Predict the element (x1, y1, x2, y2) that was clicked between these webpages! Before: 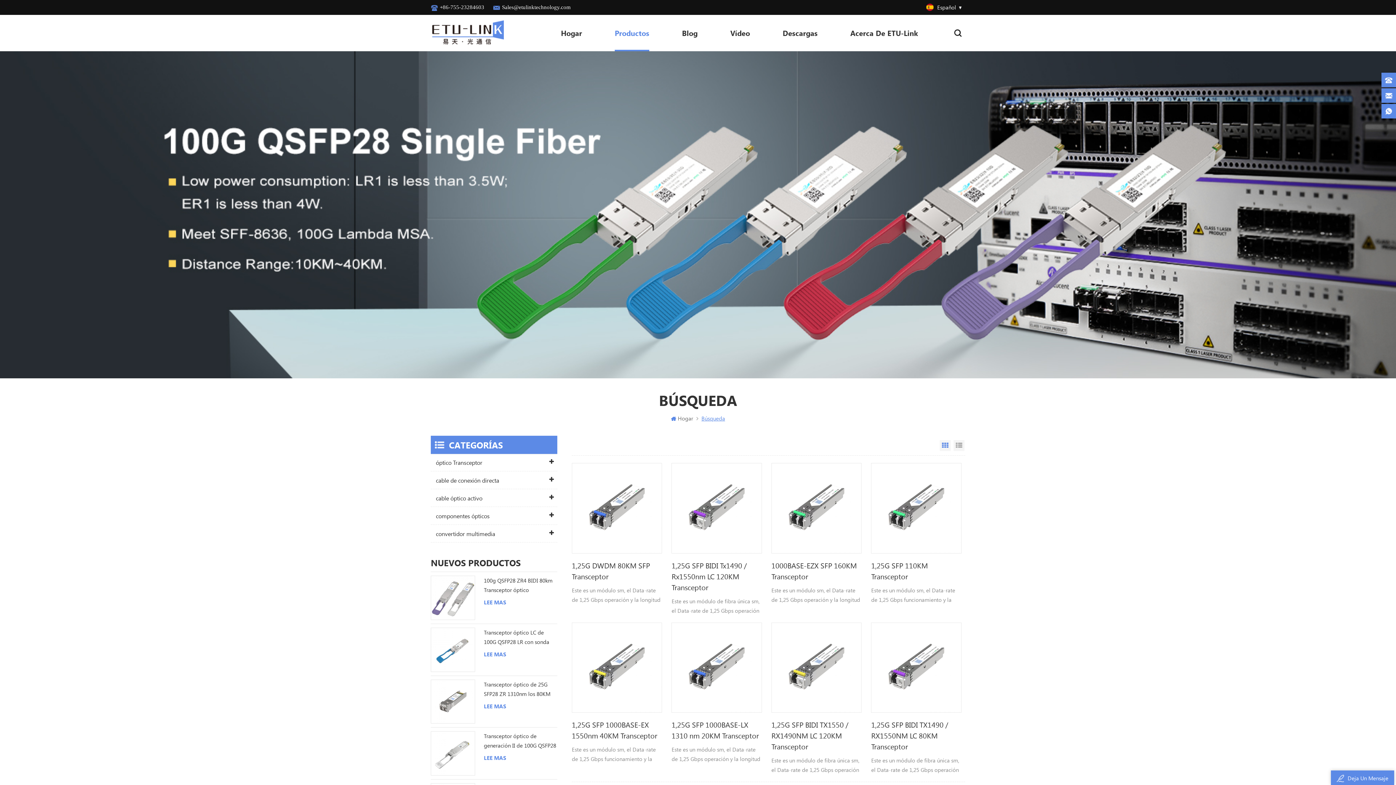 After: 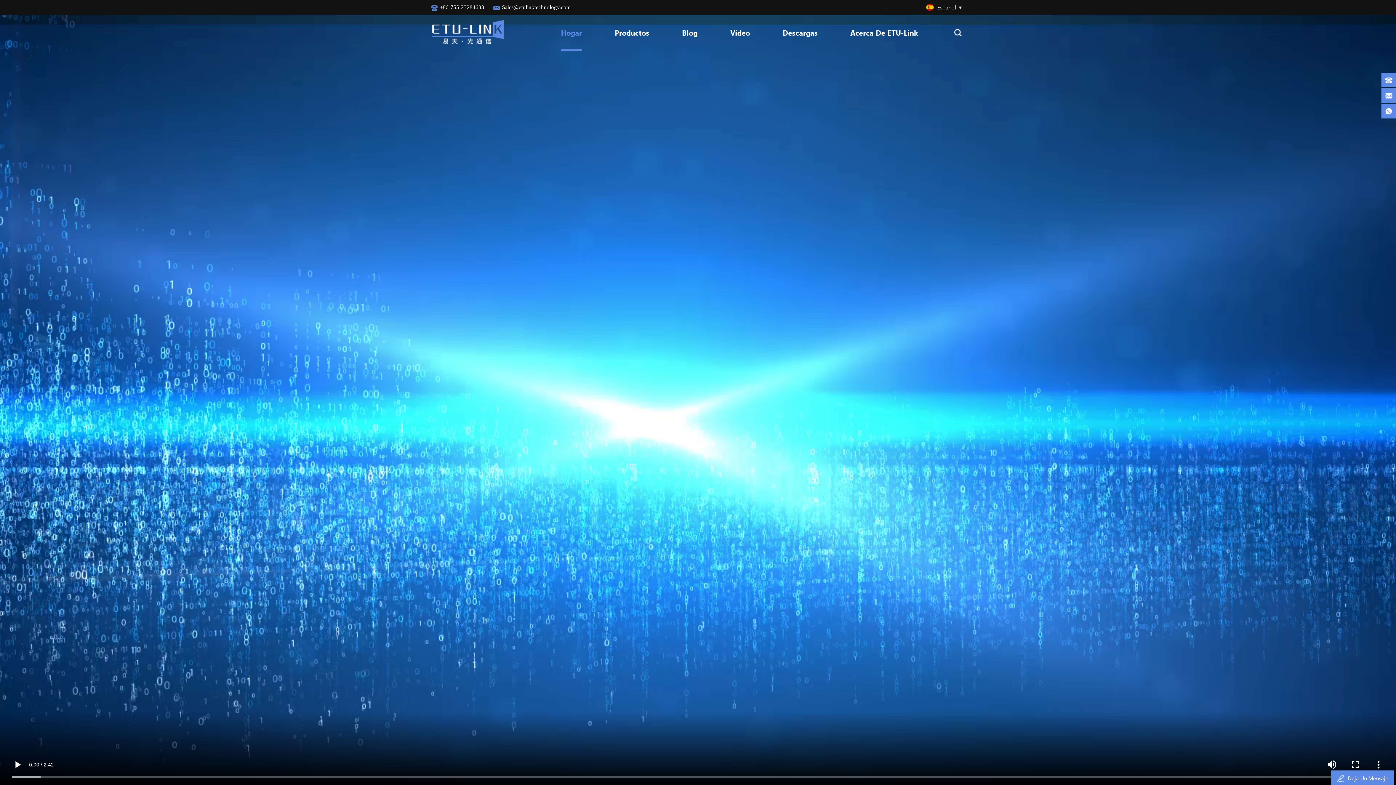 Action: label: Hogar bbox: (671, 413, 693, 423)